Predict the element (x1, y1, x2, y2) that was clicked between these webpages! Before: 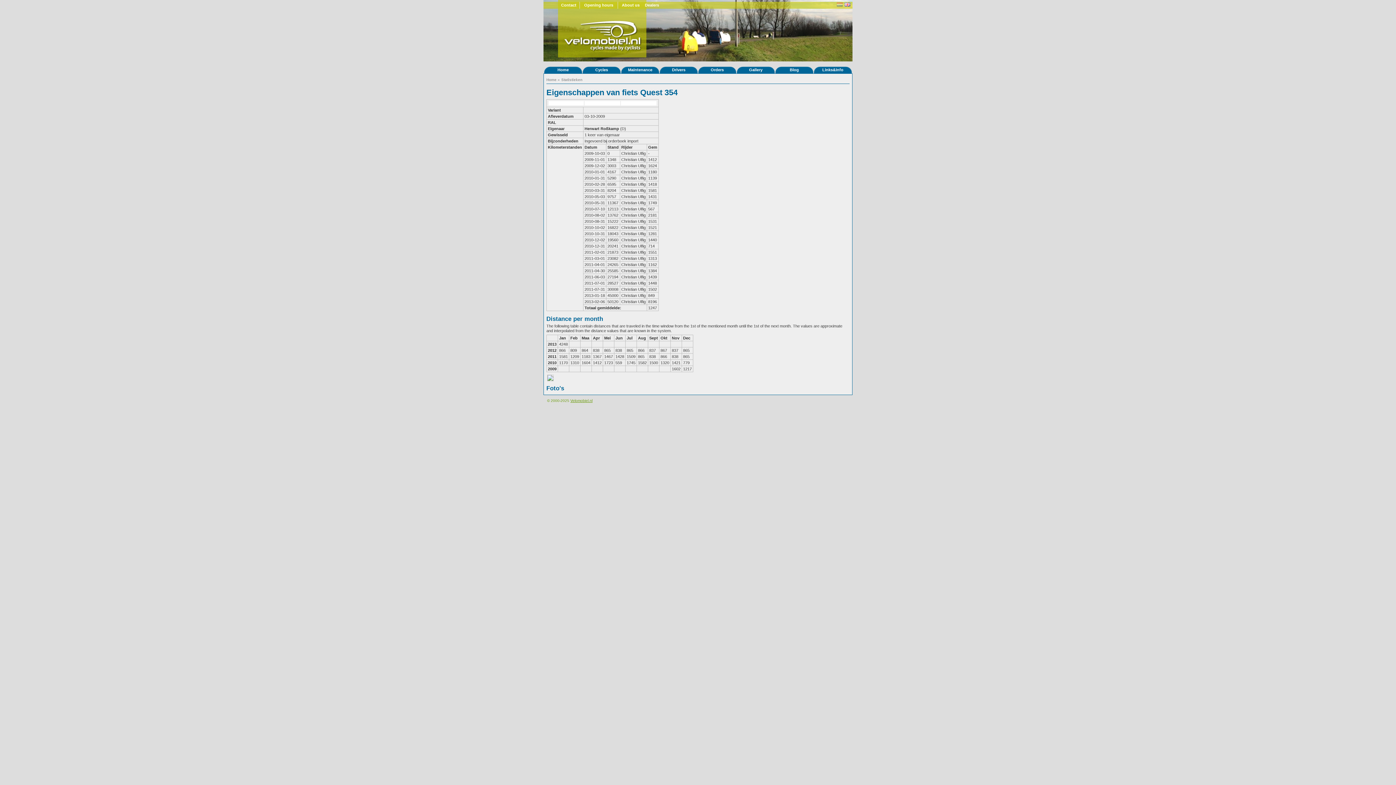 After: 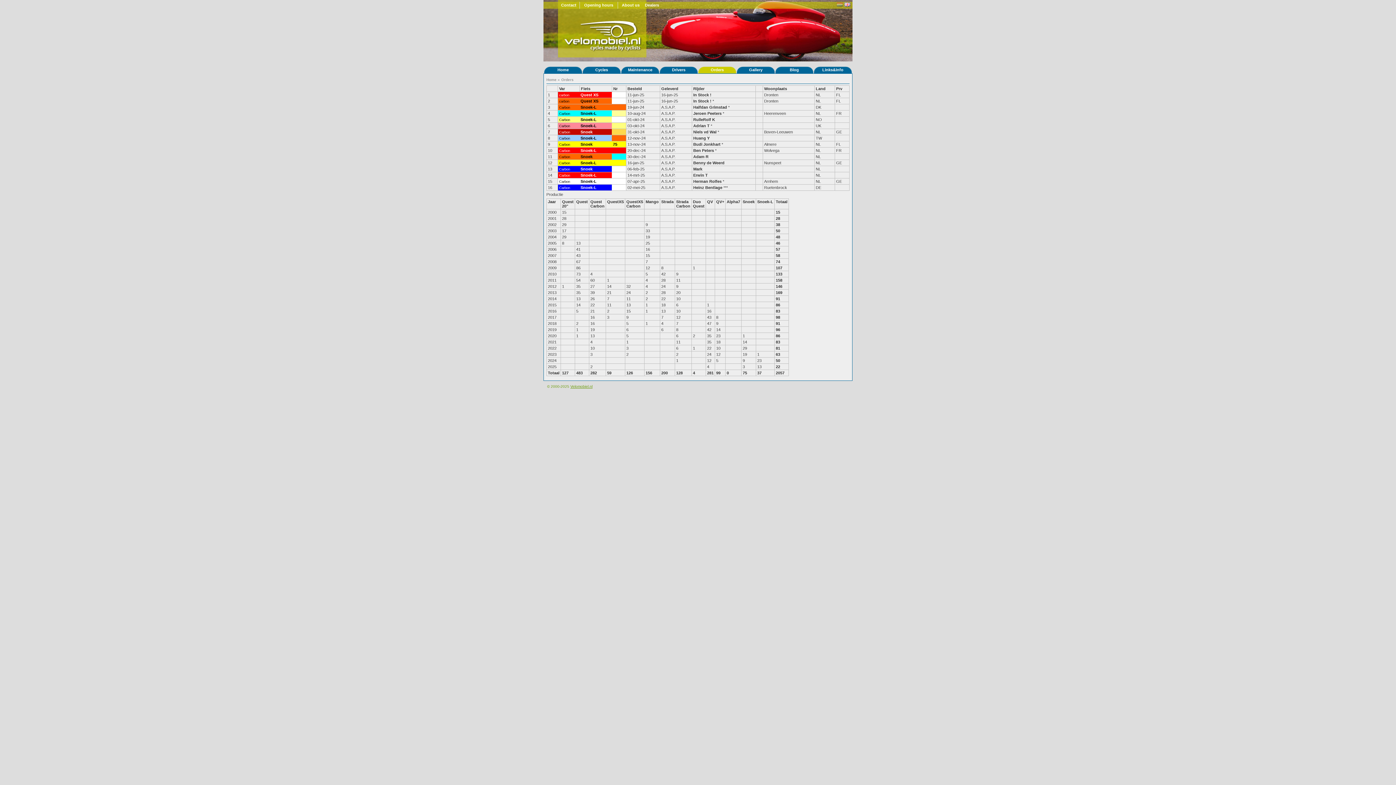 Action: label: Orders bbox: (698, 66, 736, 73)